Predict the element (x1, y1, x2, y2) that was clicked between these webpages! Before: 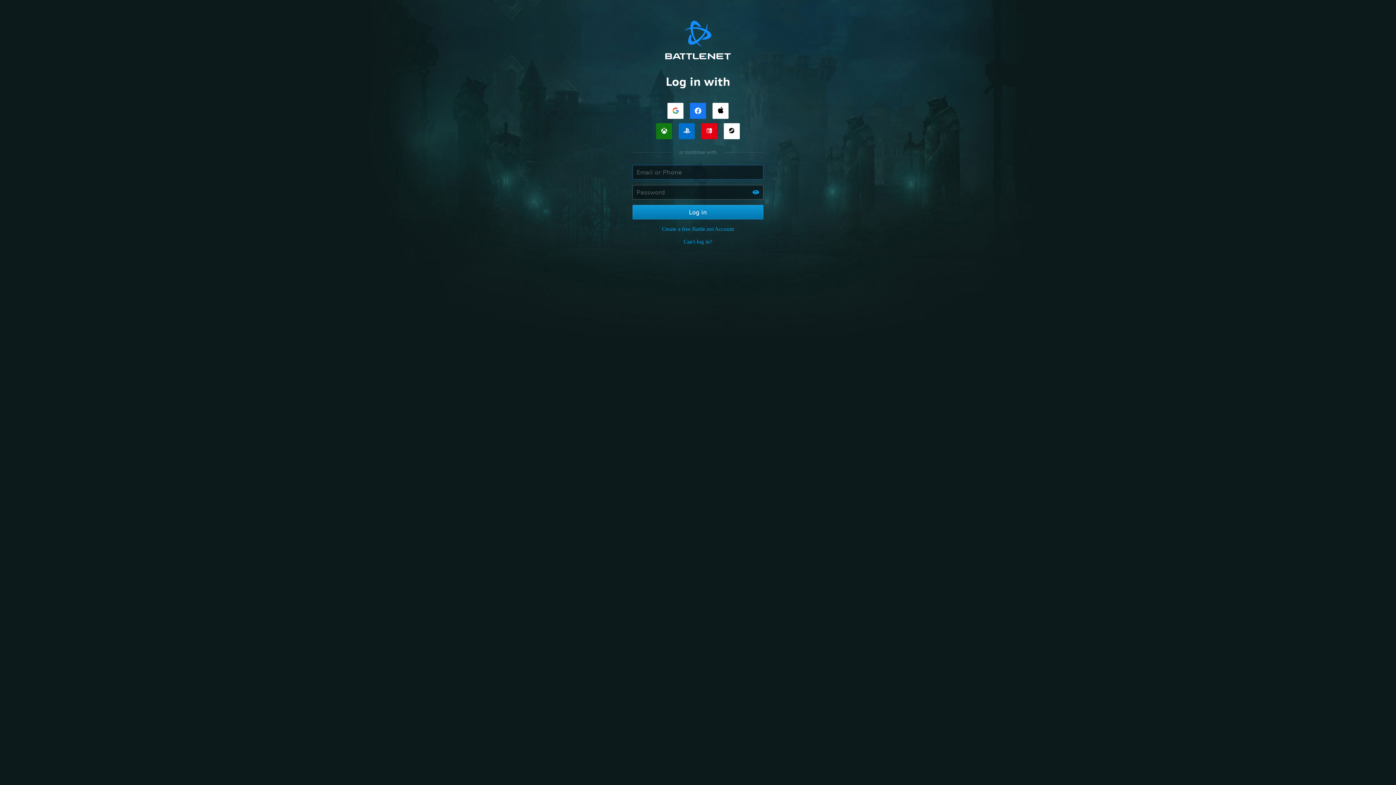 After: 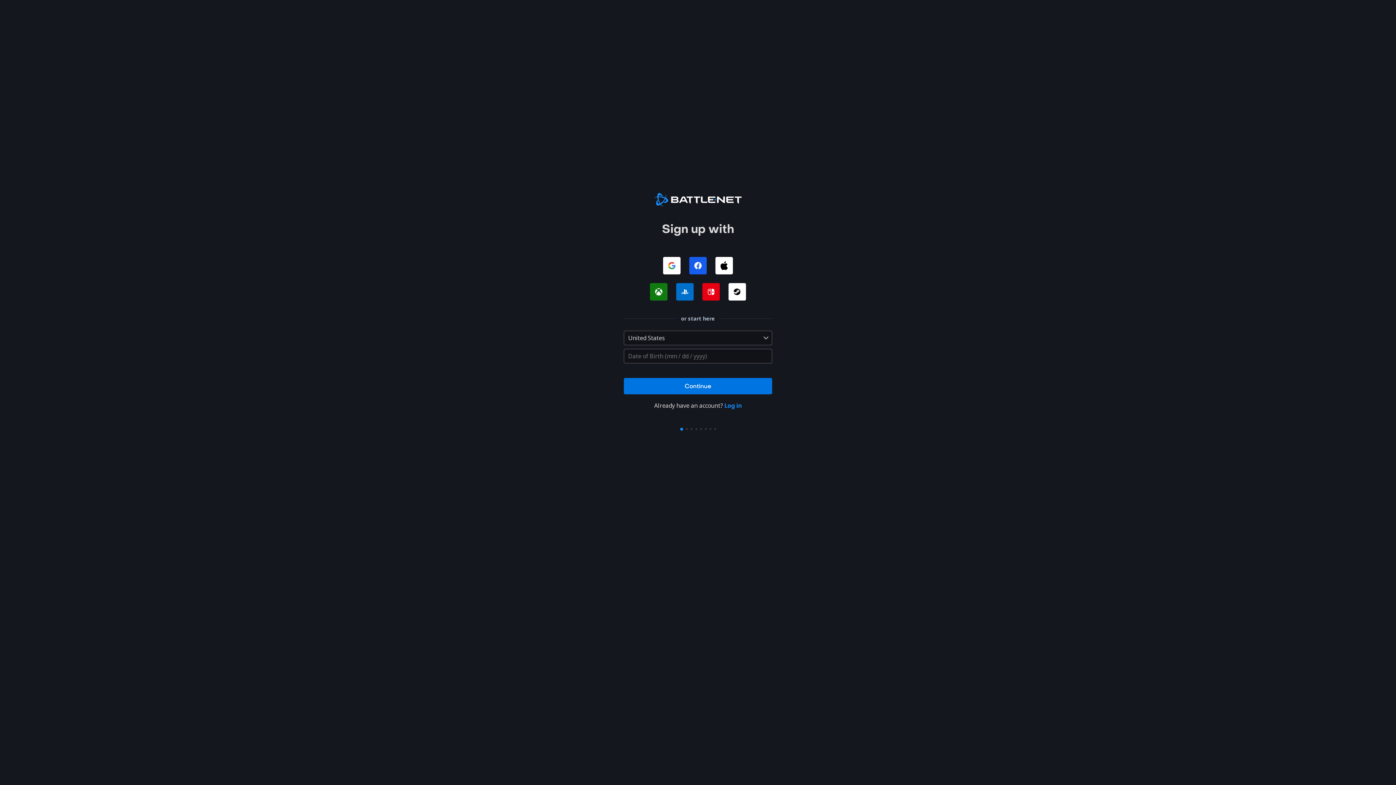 Action: bbox: (632, 225, 763, 232) label: Create a free Battle.net Account